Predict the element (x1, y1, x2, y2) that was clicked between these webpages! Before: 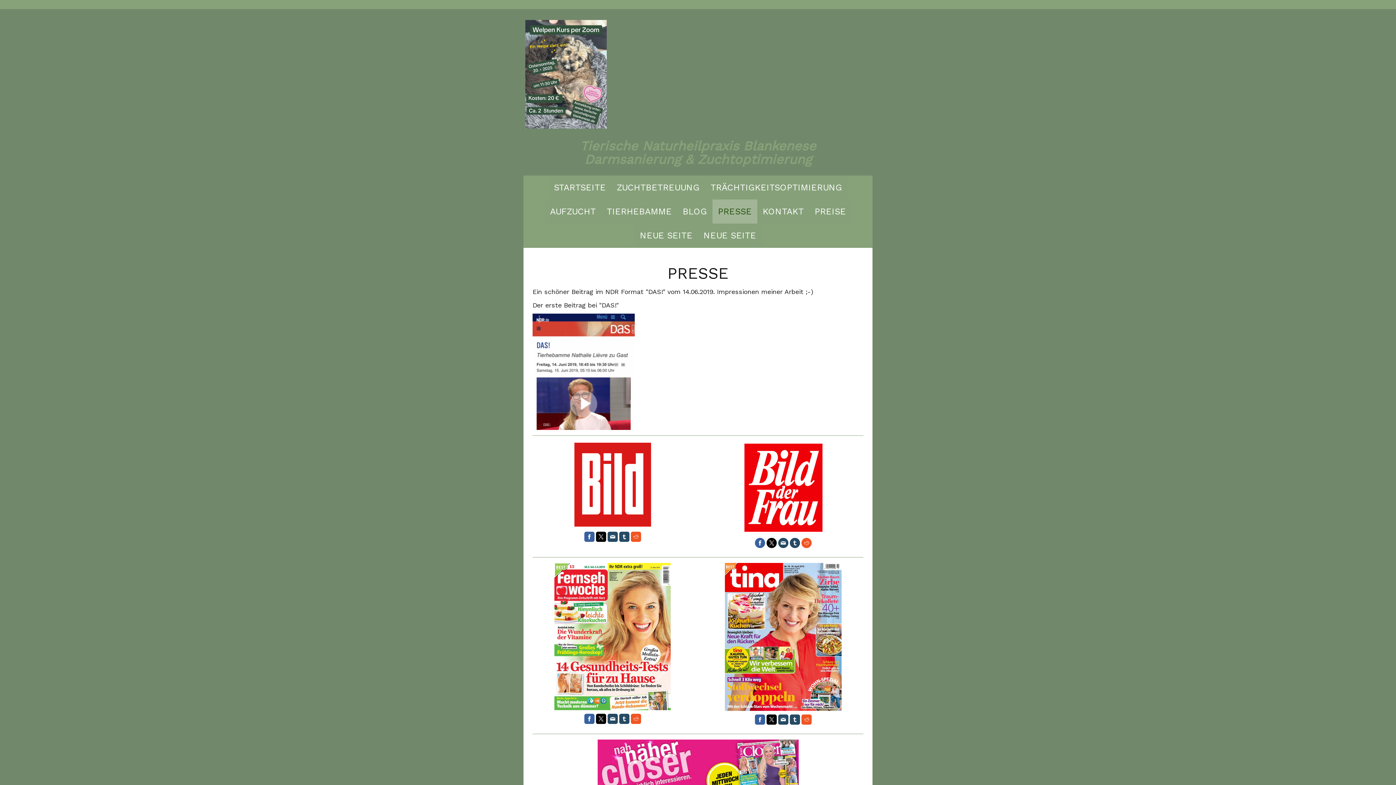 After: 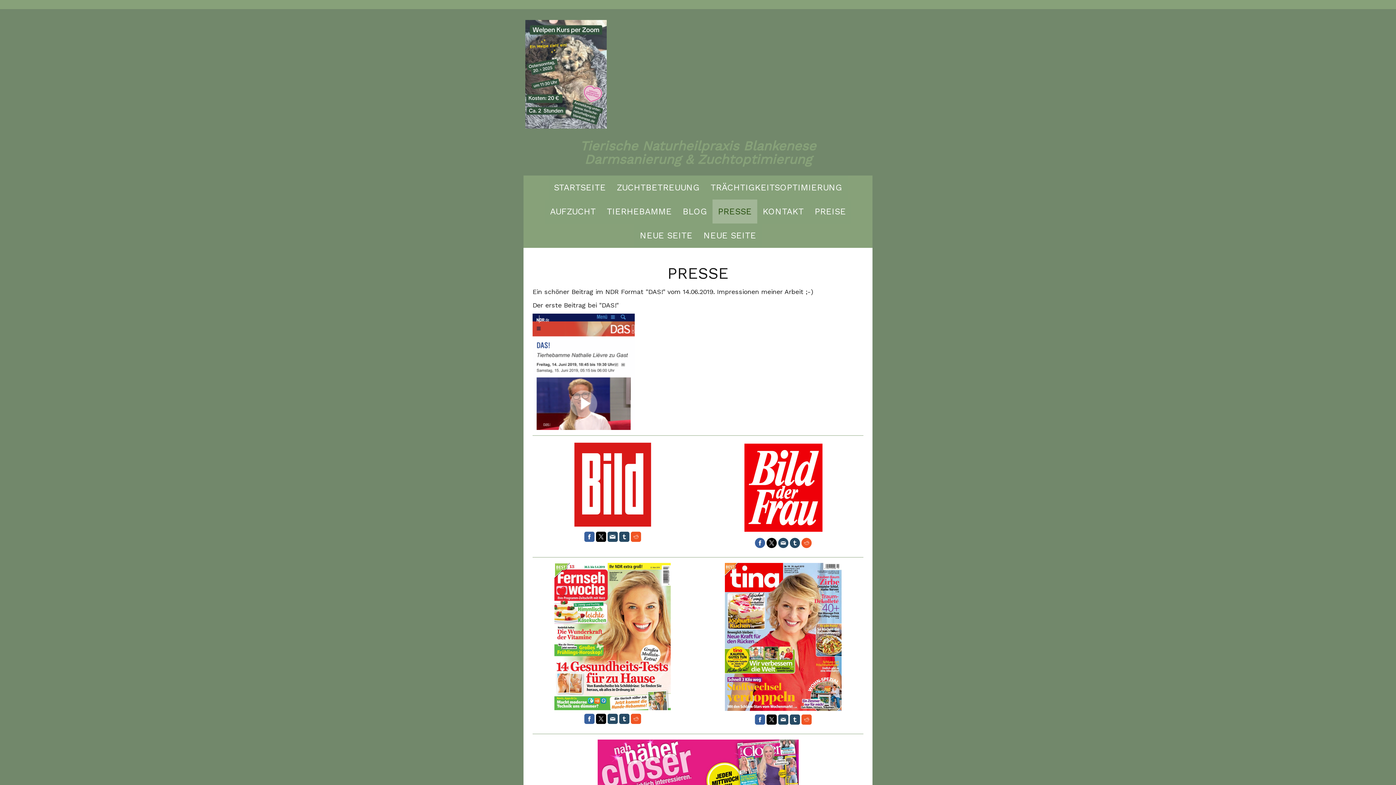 Action: bbox: (607, 531, 617, 542)